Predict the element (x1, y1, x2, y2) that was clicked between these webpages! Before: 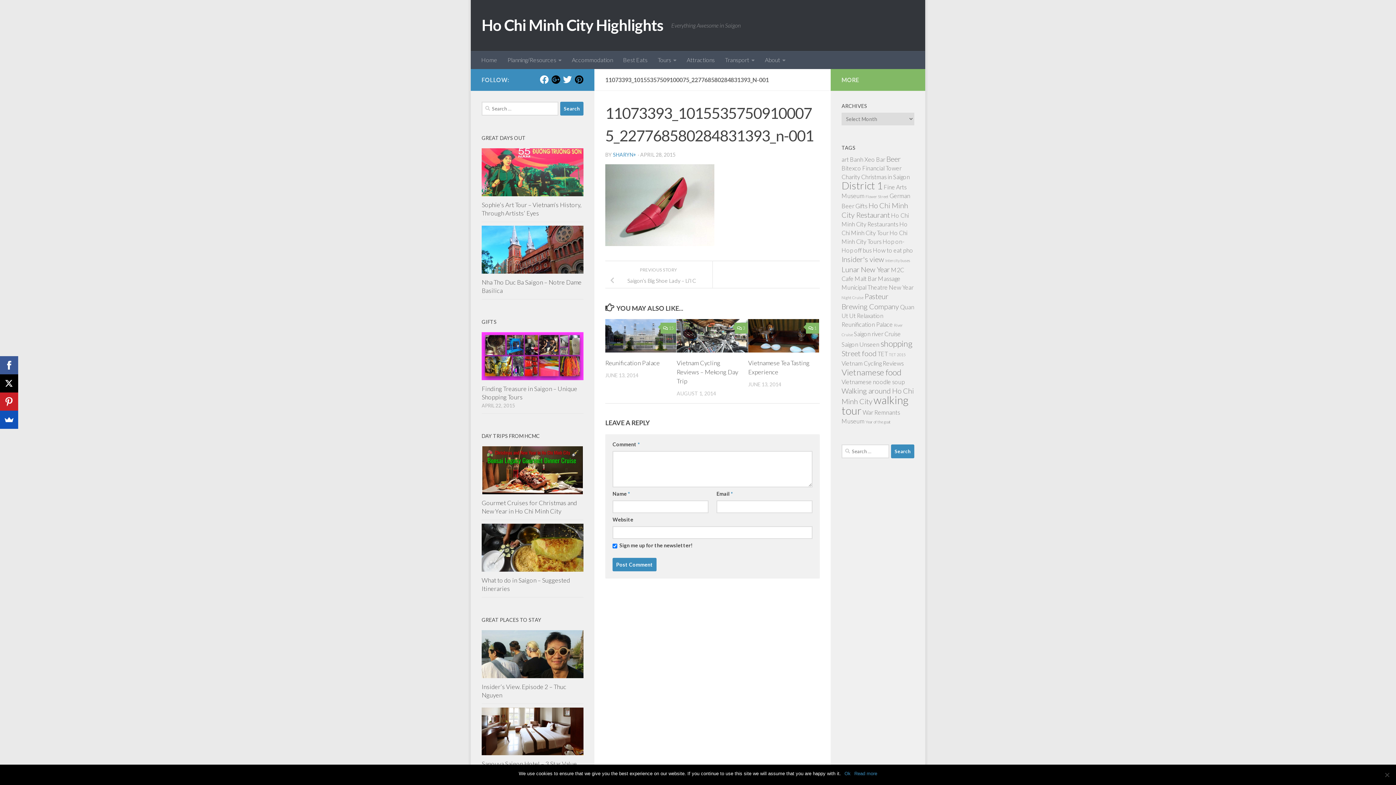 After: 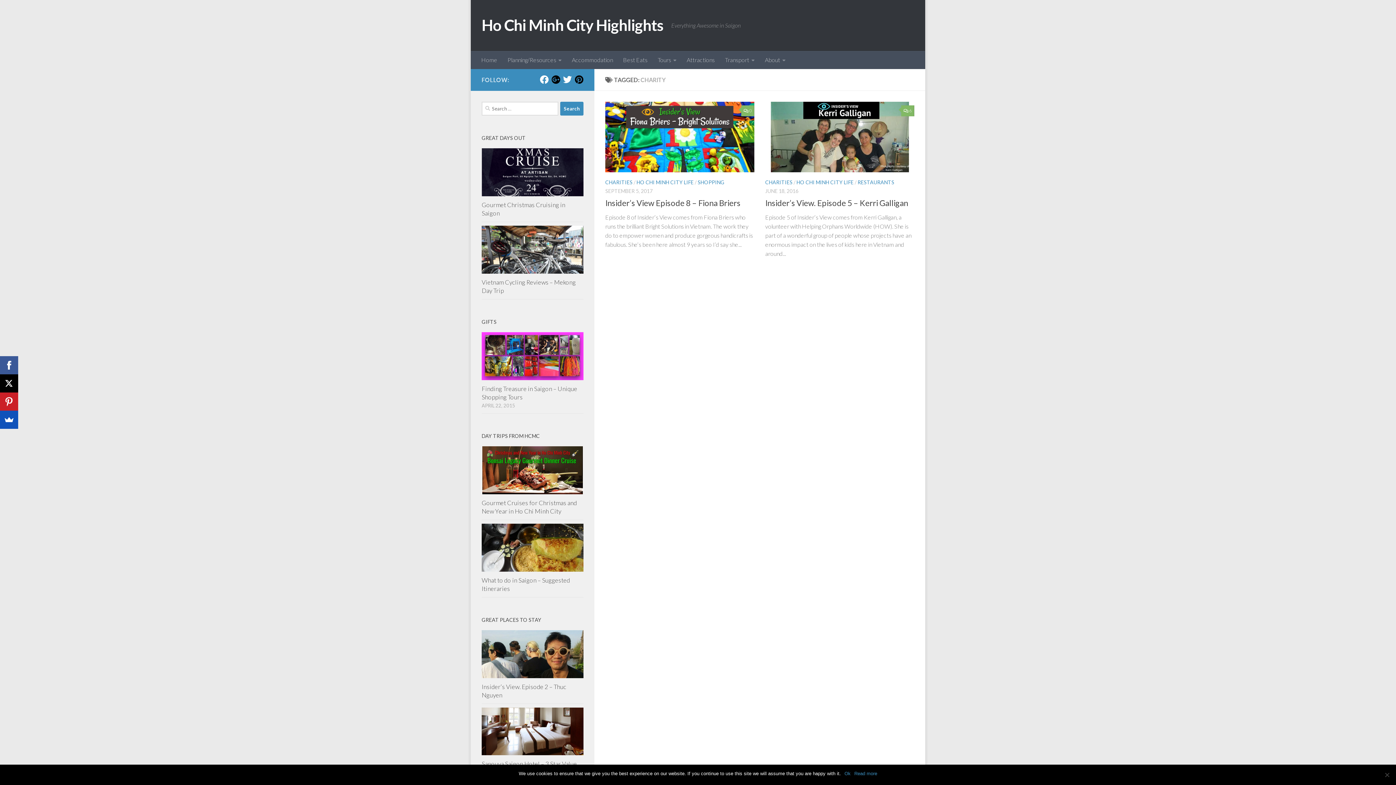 Action: label: Charity (2 items) bbox: (841, 173, 860, 180)